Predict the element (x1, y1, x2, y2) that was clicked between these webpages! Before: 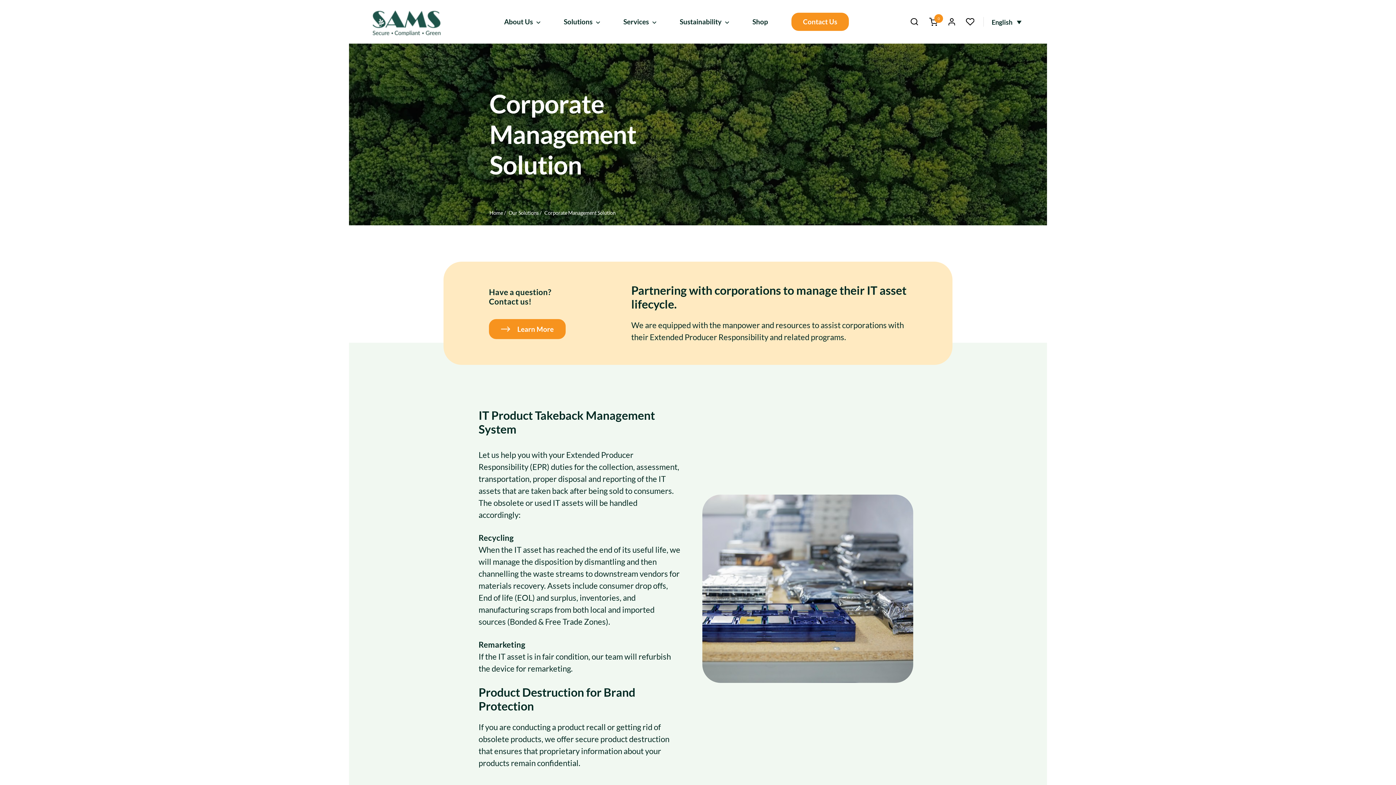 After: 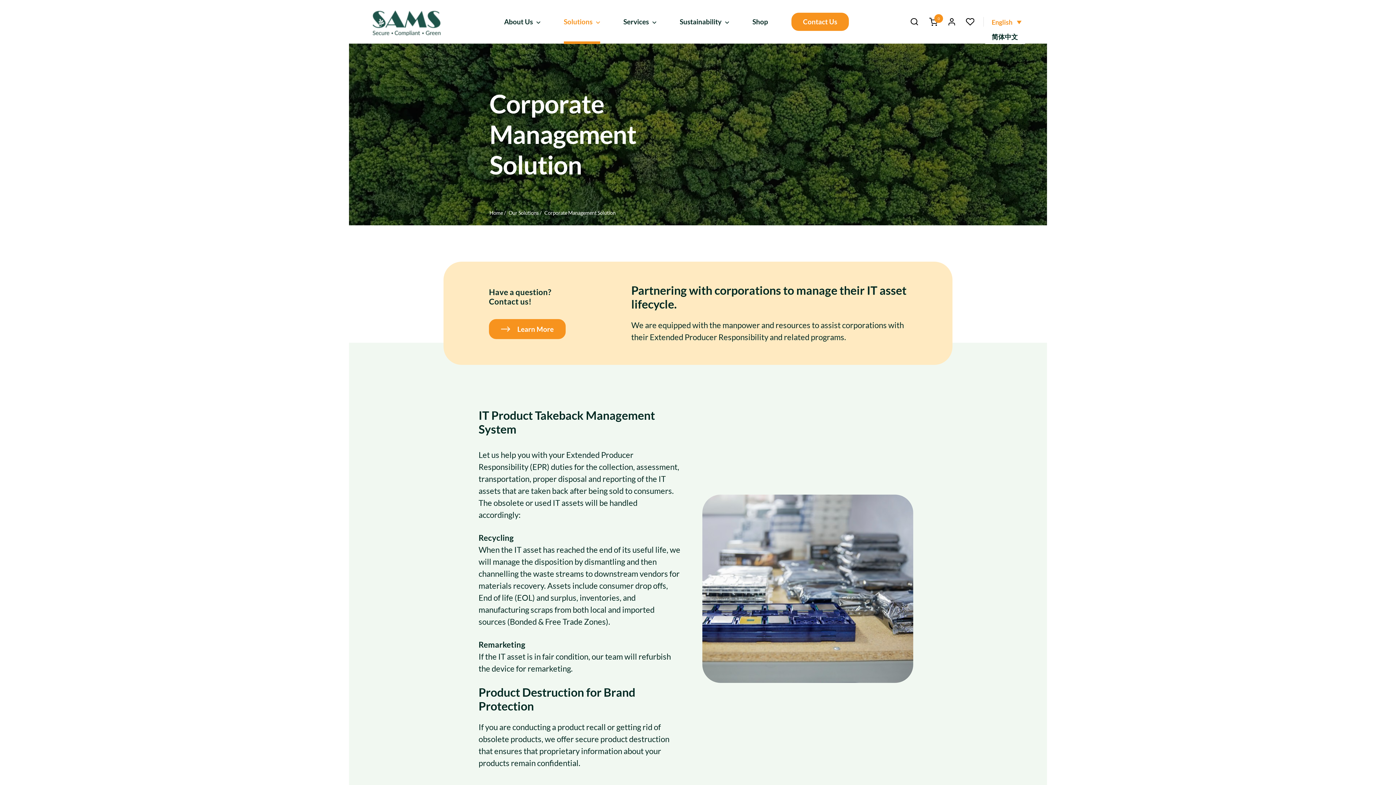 Action: label: English bbox: (985, 14, 1025, 29)